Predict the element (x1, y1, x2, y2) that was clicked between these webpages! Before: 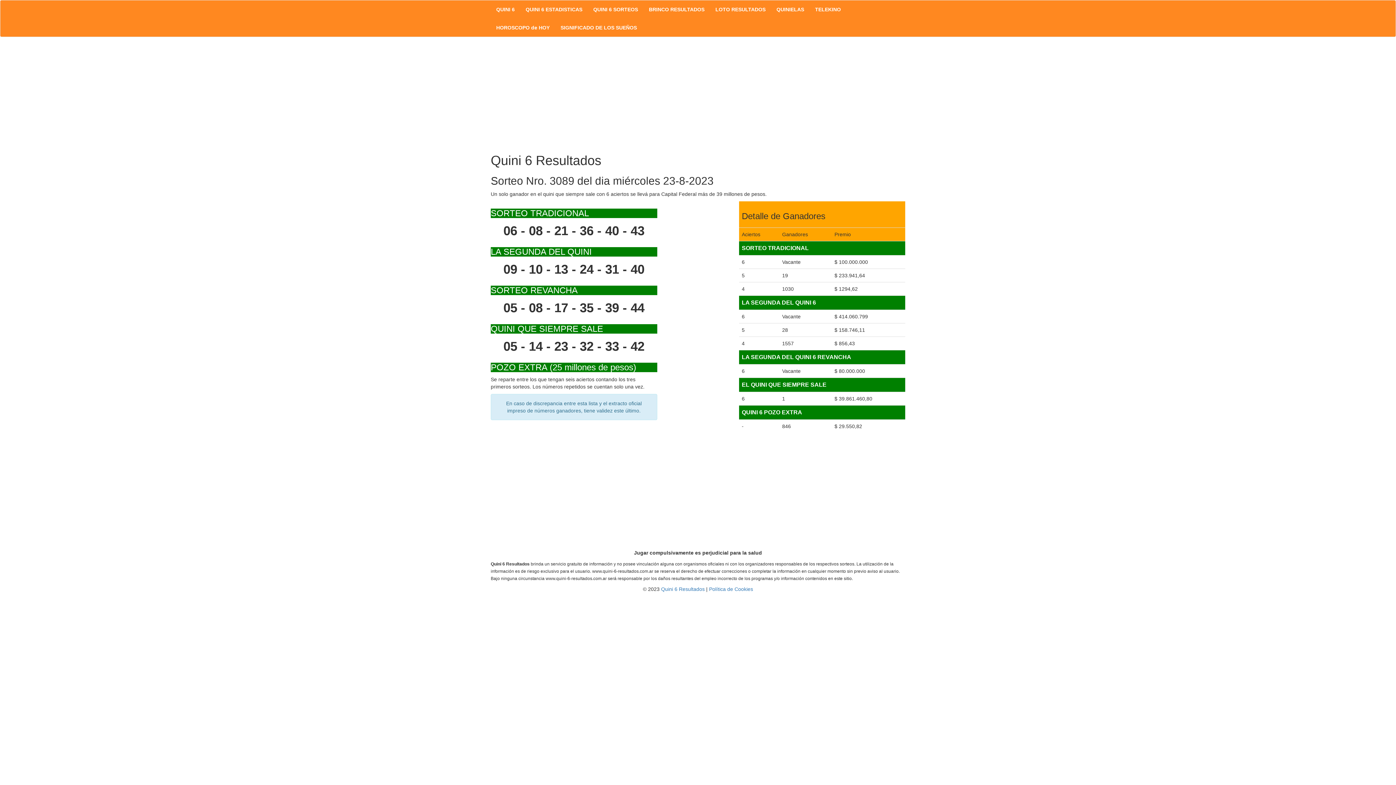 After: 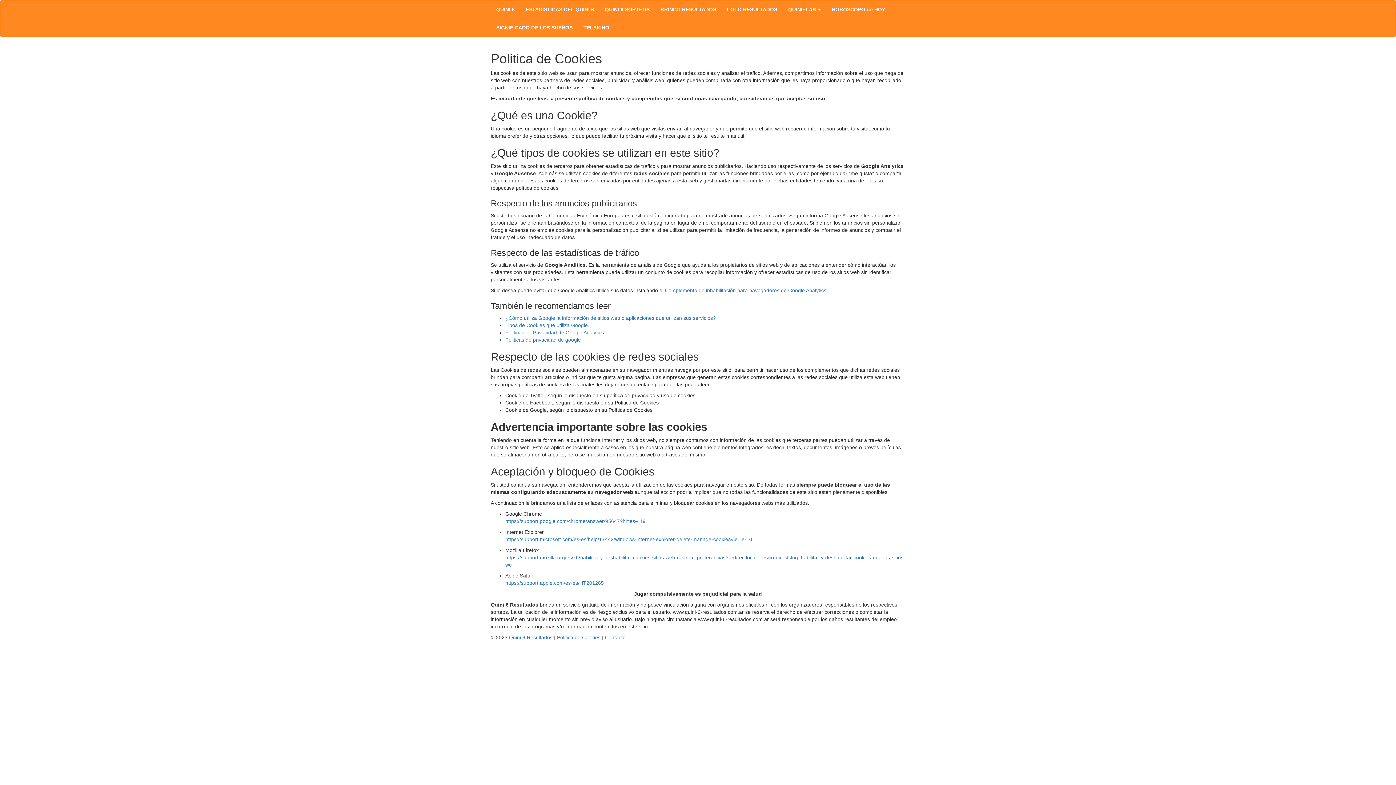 Action: label: Política de Cookies bbox: (709, 586, 753, 592)